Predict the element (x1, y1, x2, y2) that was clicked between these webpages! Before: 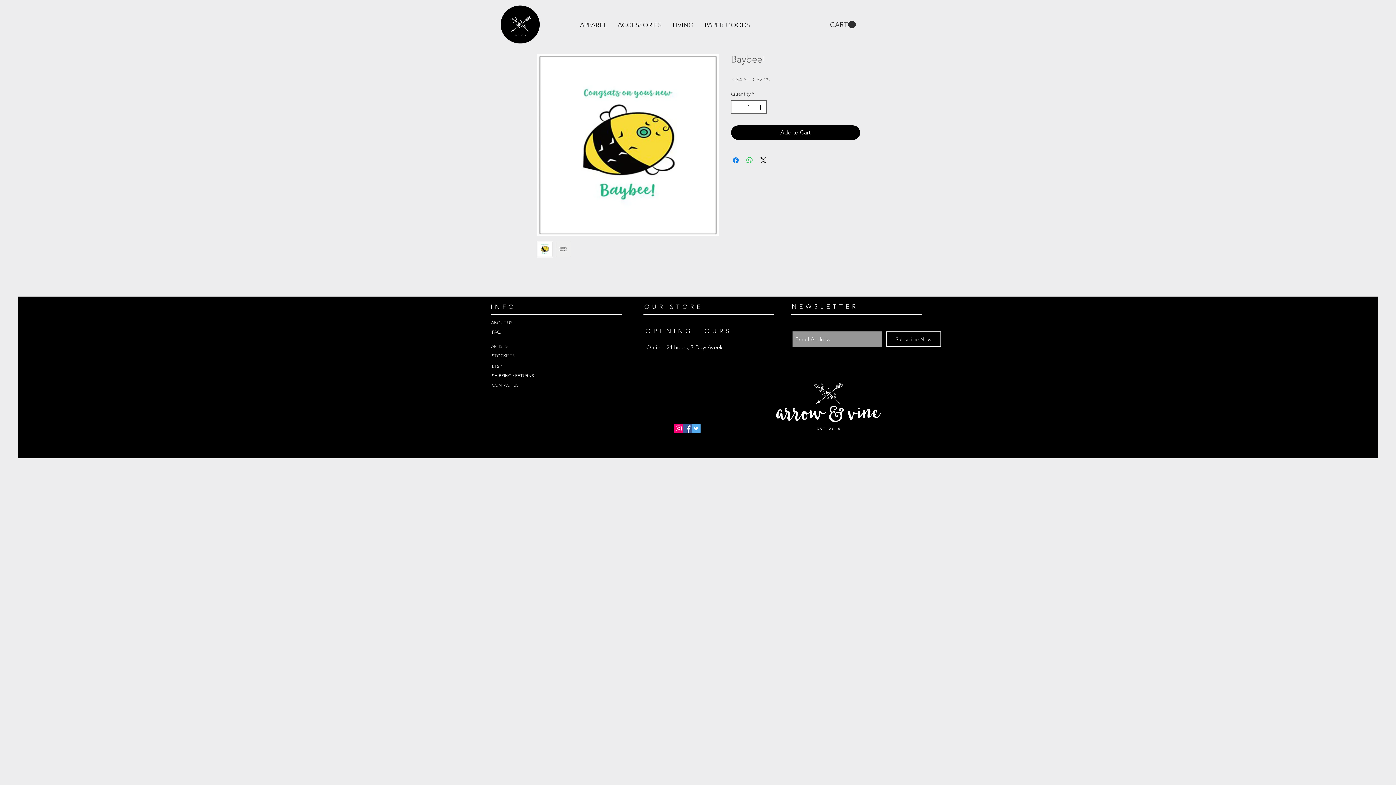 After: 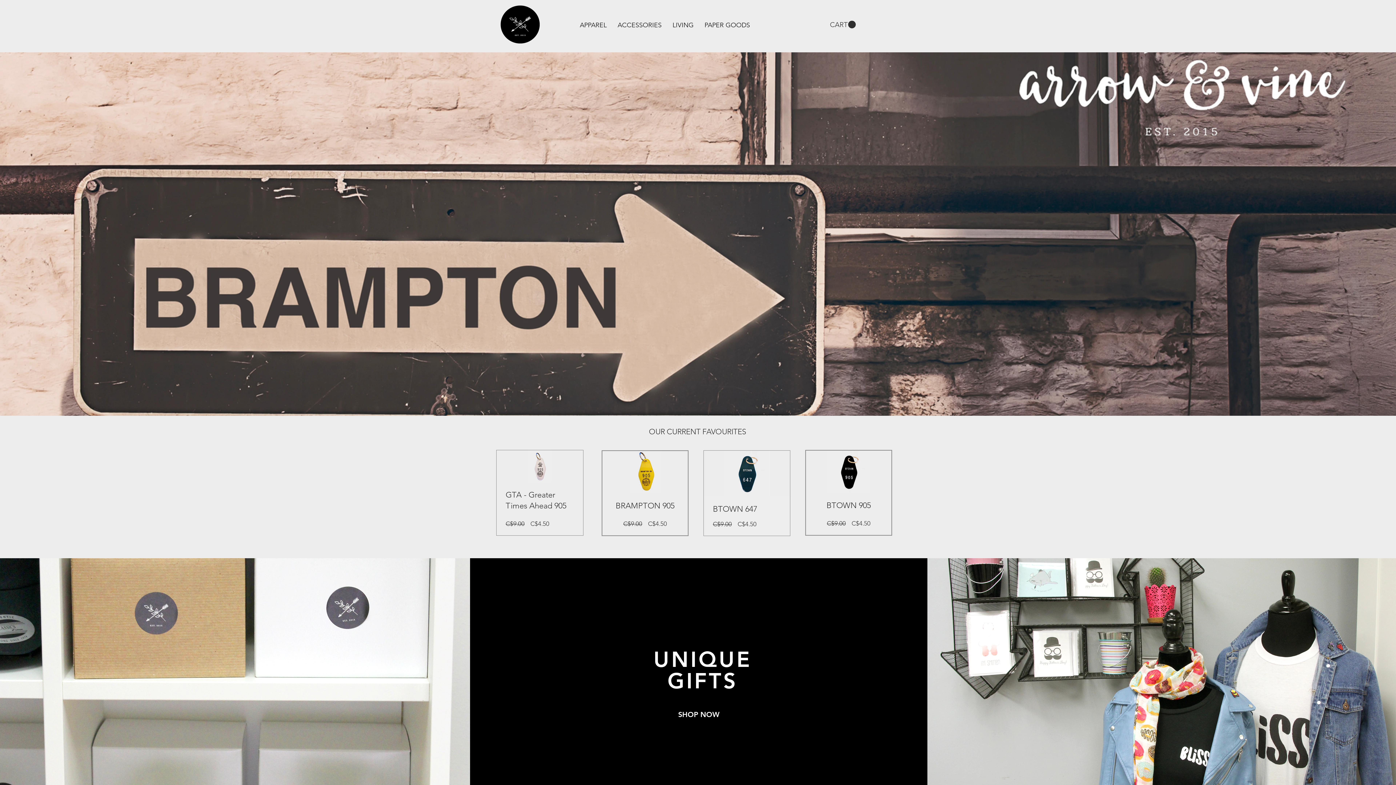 Action: bbox: (500, 5, 540, 44)